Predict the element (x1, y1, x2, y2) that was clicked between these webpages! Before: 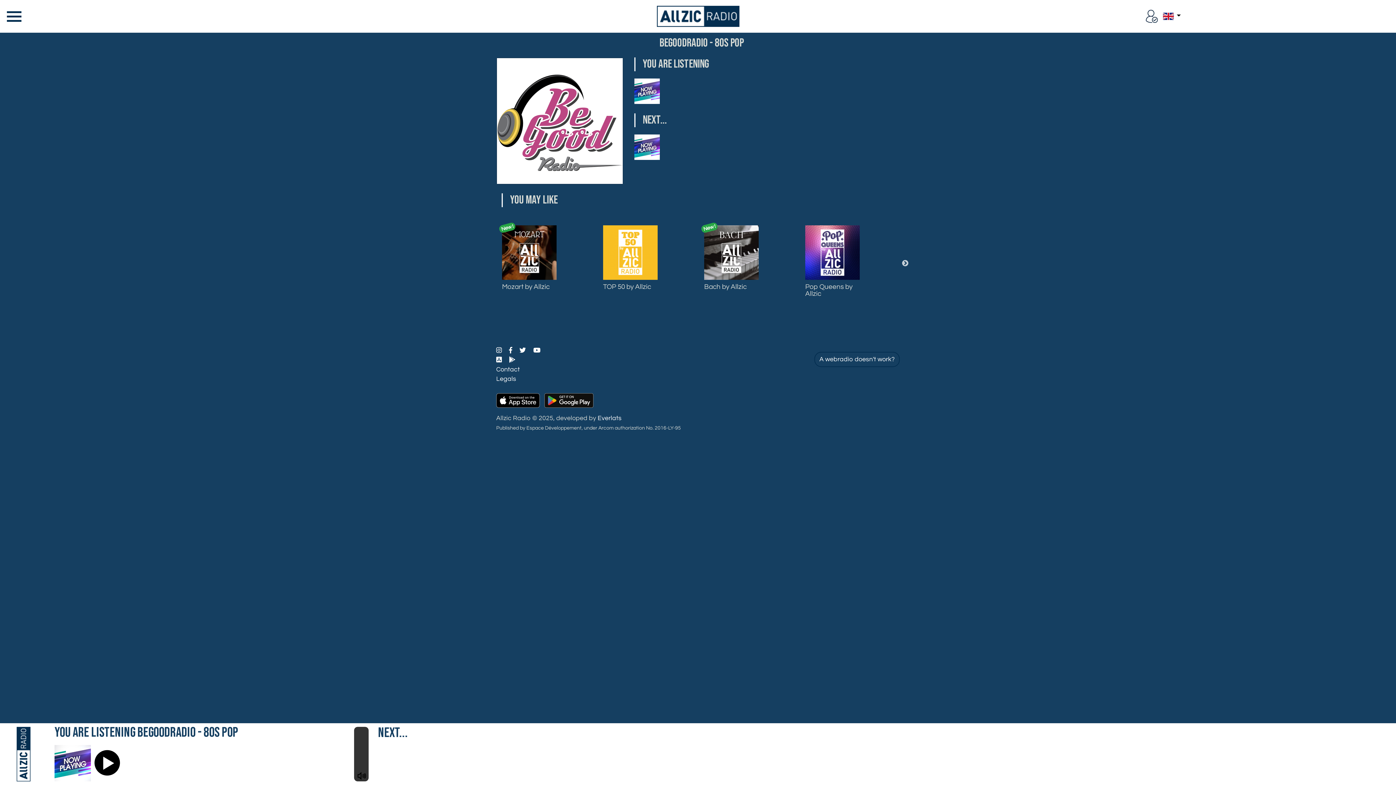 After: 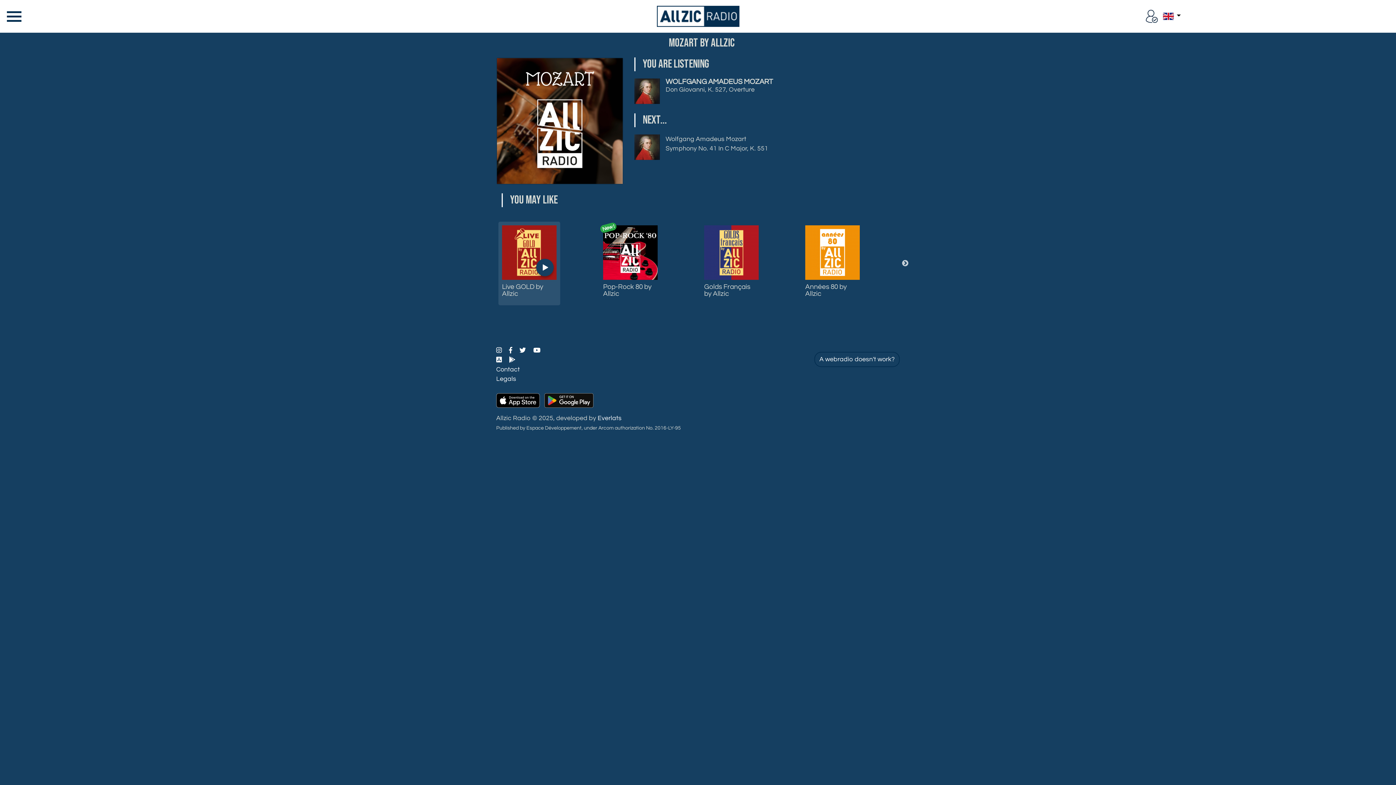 Action: bbox: (502, 225, 556, 279)